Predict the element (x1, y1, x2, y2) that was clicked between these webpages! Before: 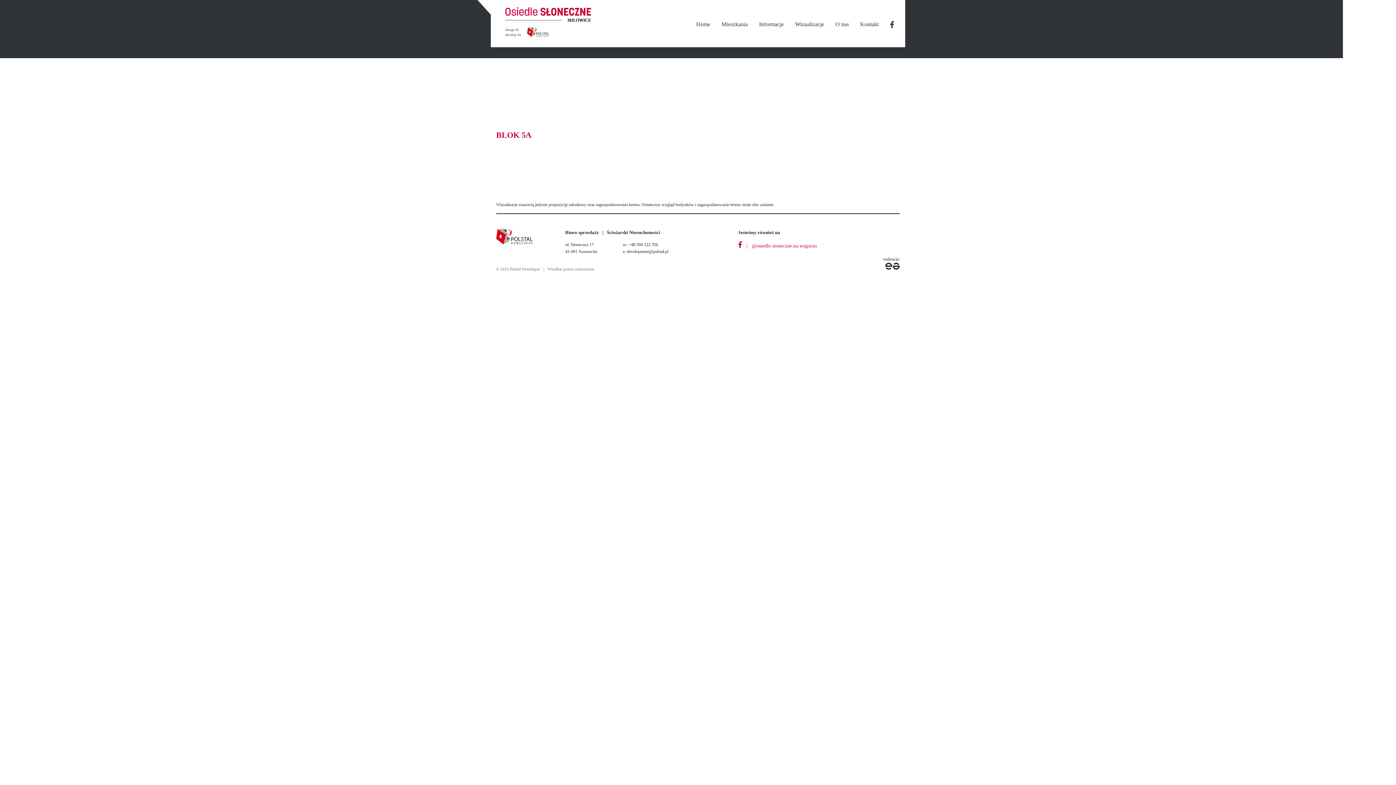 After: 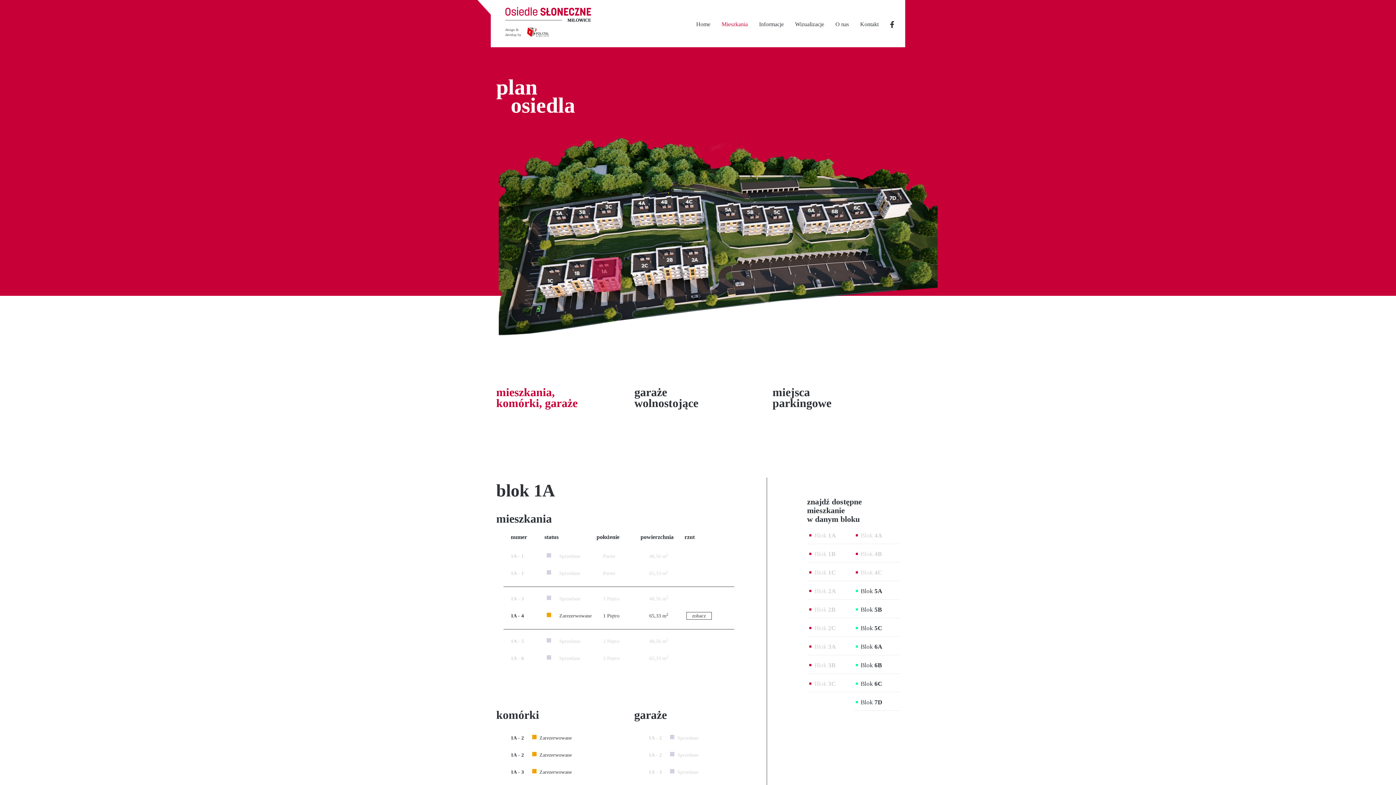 Action: label: Mieszkania bbox: (721, 21, 748, 27)